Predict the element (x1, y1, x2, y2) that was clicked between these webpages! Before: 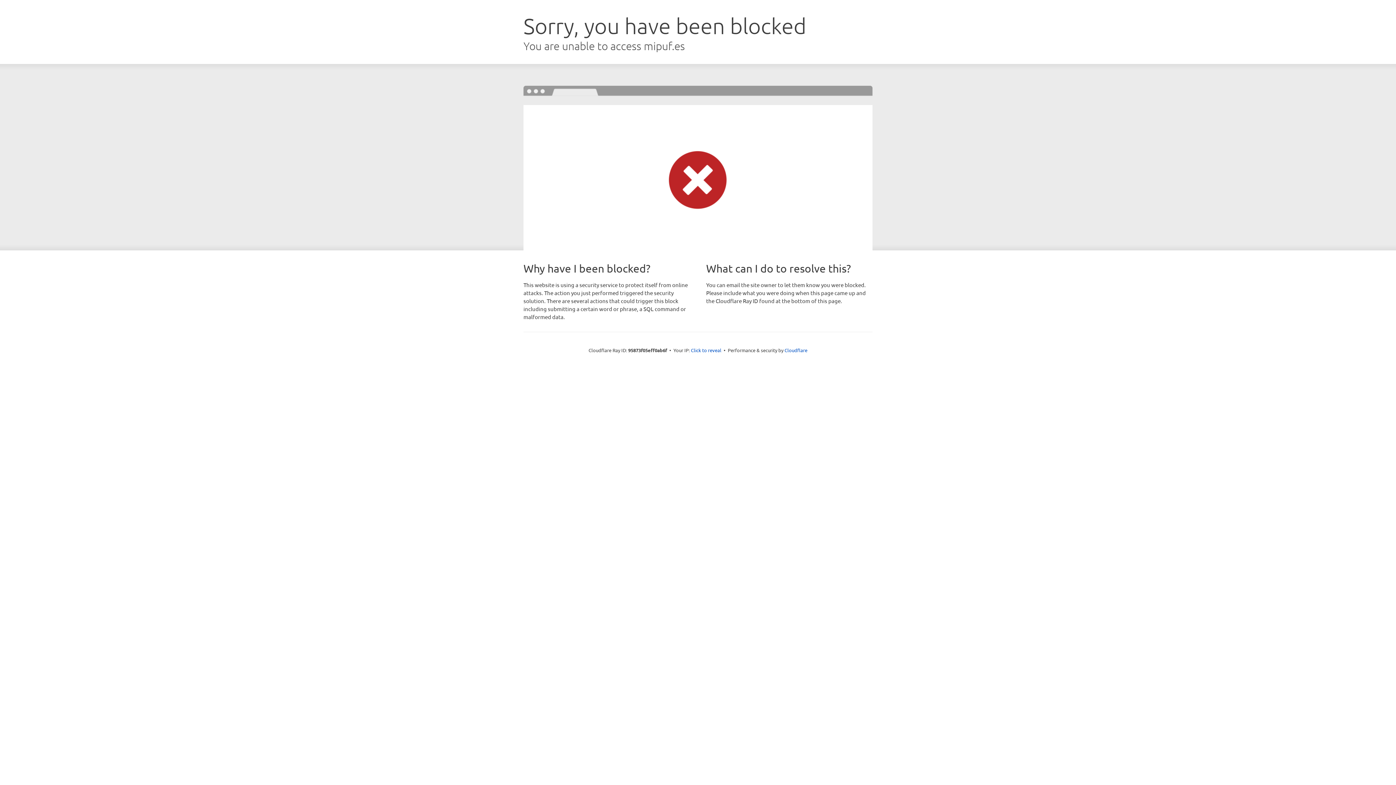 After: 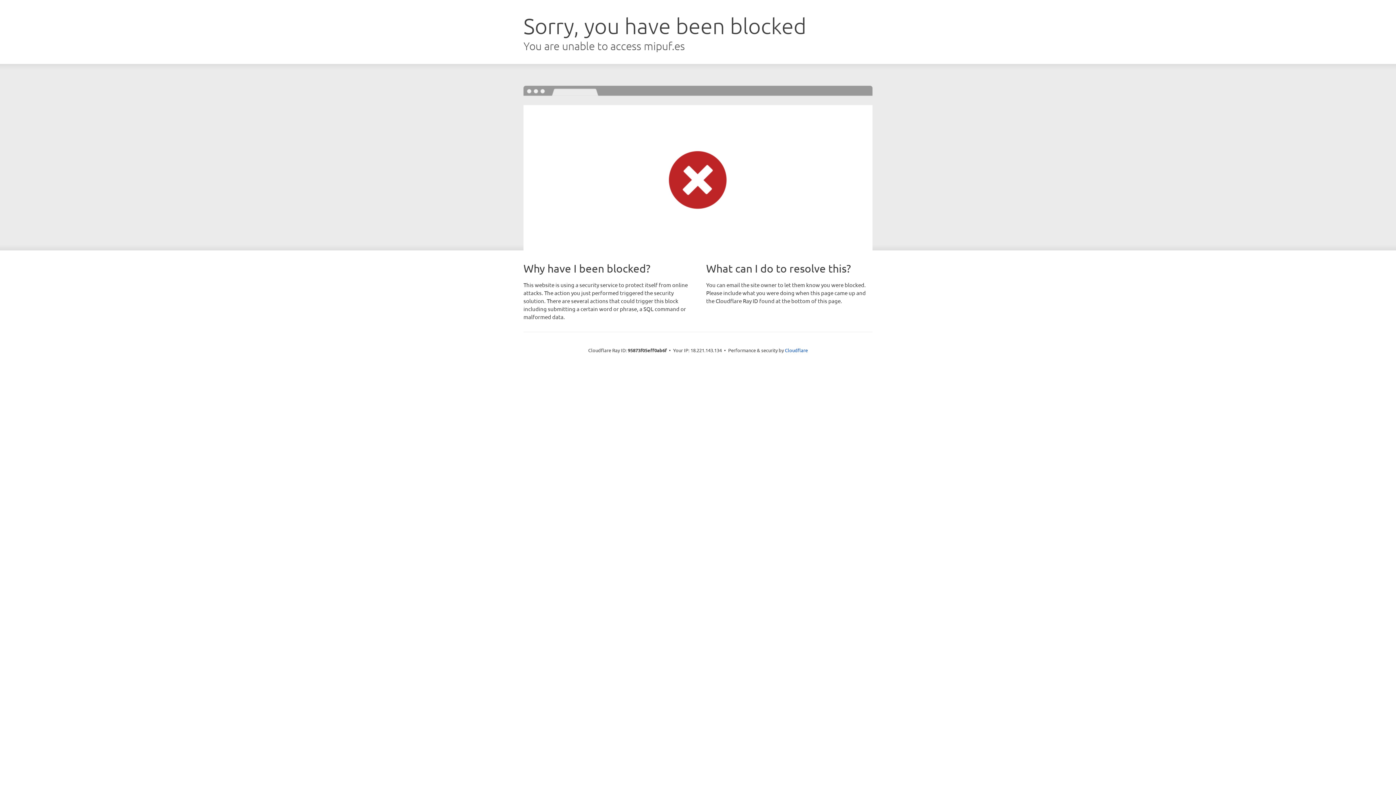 Action: bbox: (691, 346, 721, 353) label: Click to reveal